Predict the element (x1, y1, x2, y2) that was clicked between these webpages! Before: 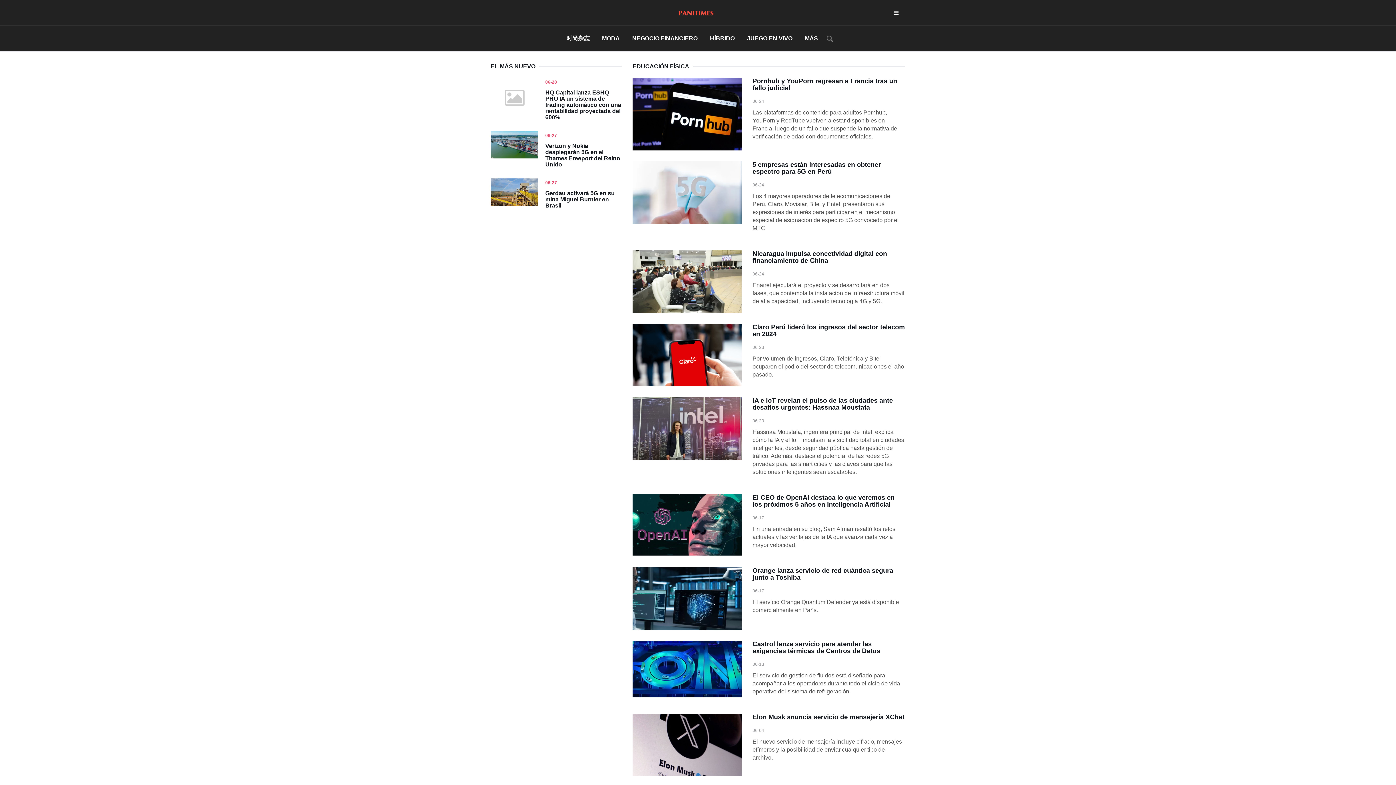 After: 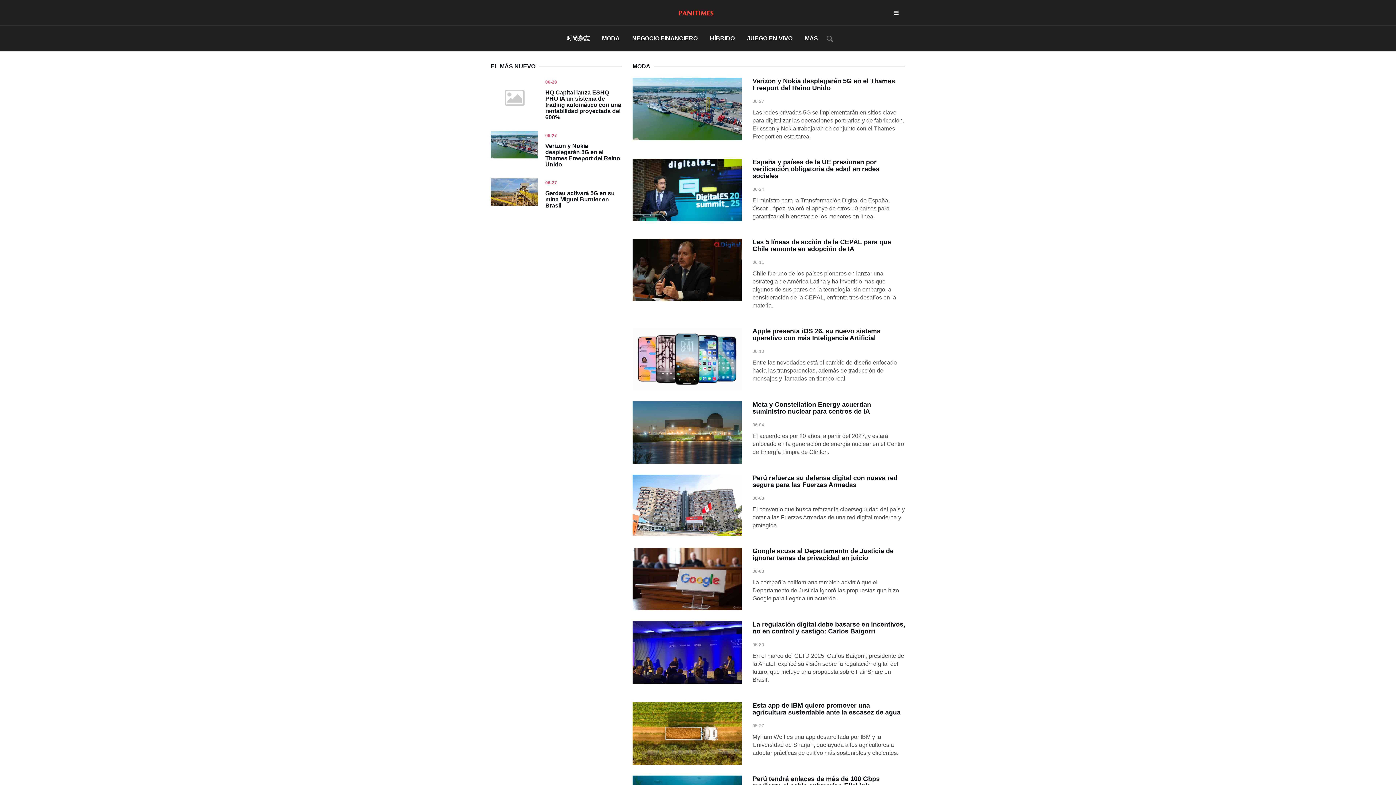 Action: bbox: (596, 25, 625, 51) label: MODA